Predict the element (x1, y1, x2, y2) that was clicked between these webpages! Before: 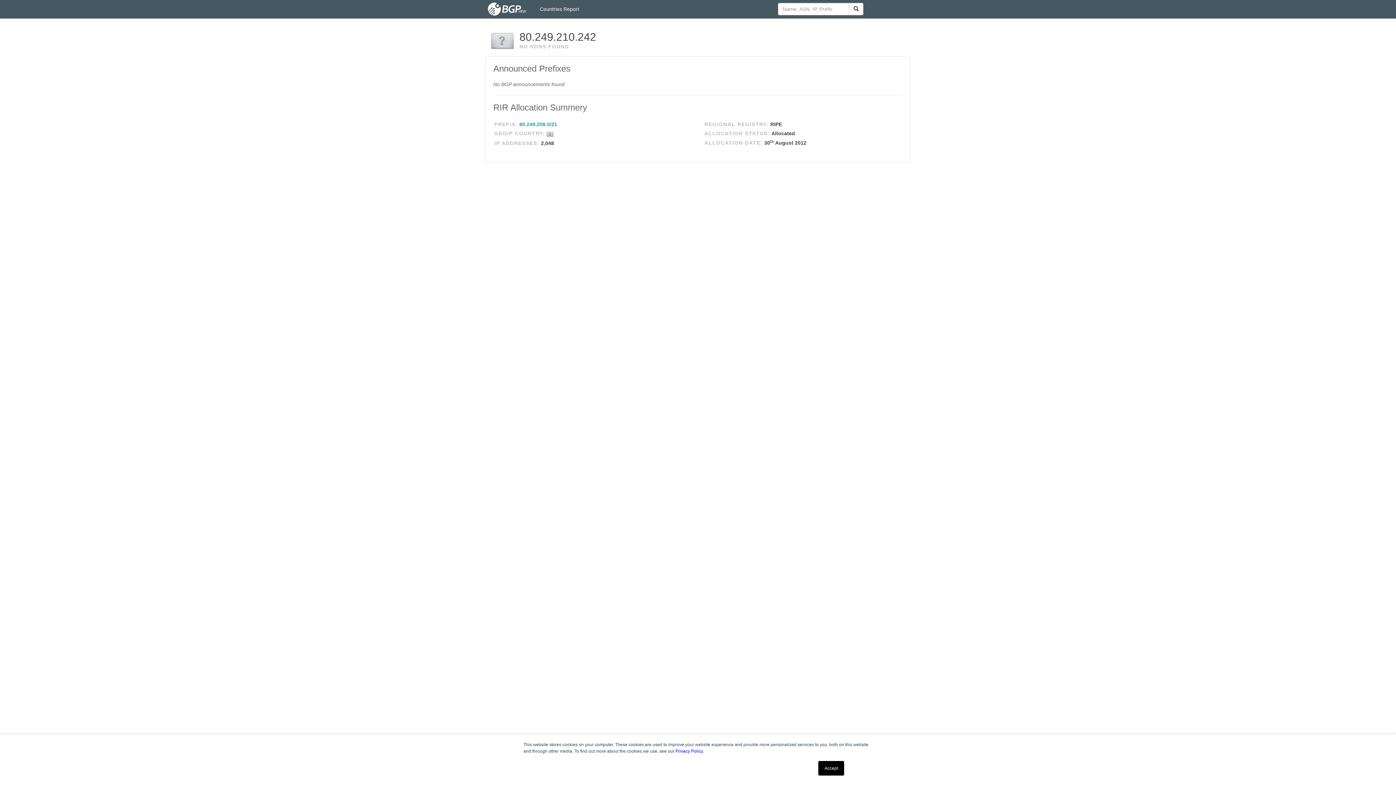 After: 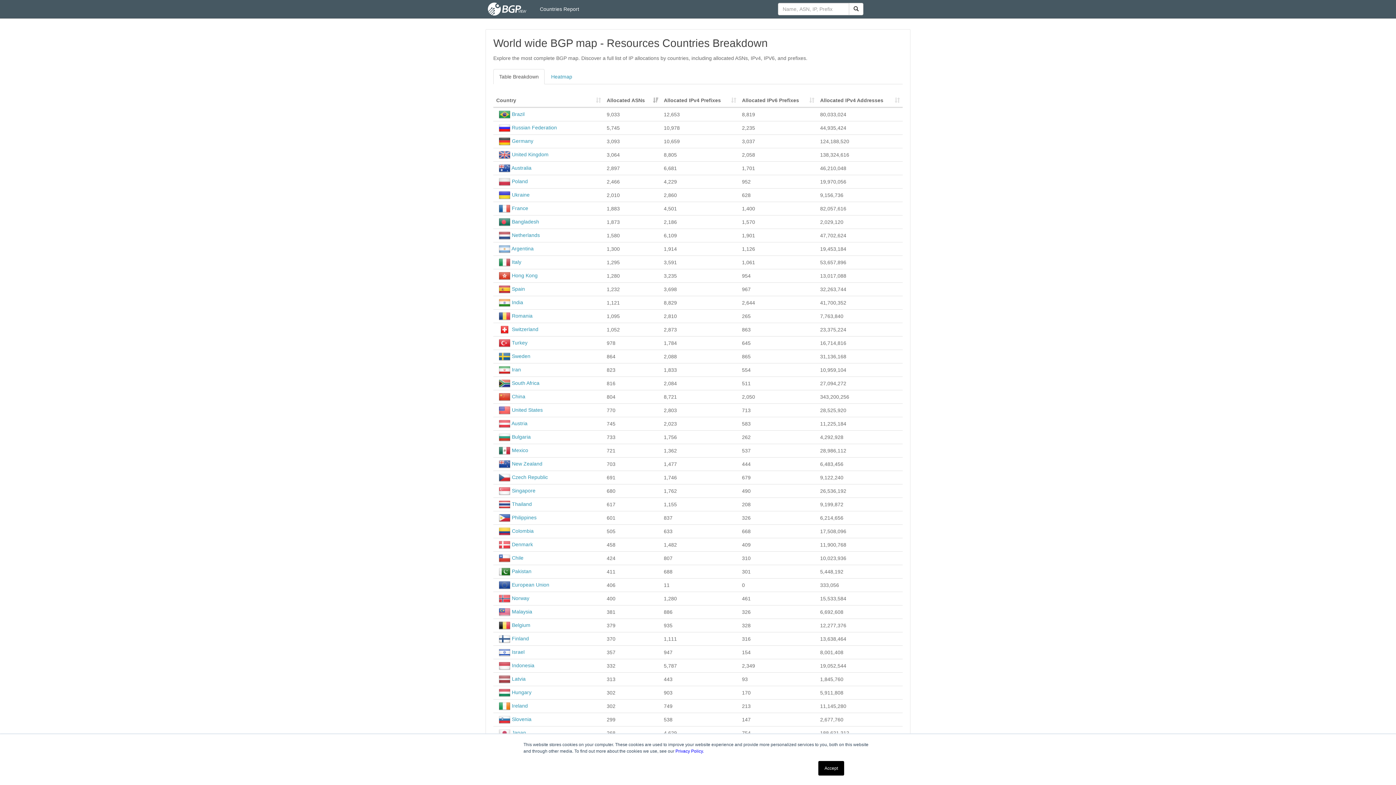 Action: bbox: (534, 0, 584, 18) label: Countries Report